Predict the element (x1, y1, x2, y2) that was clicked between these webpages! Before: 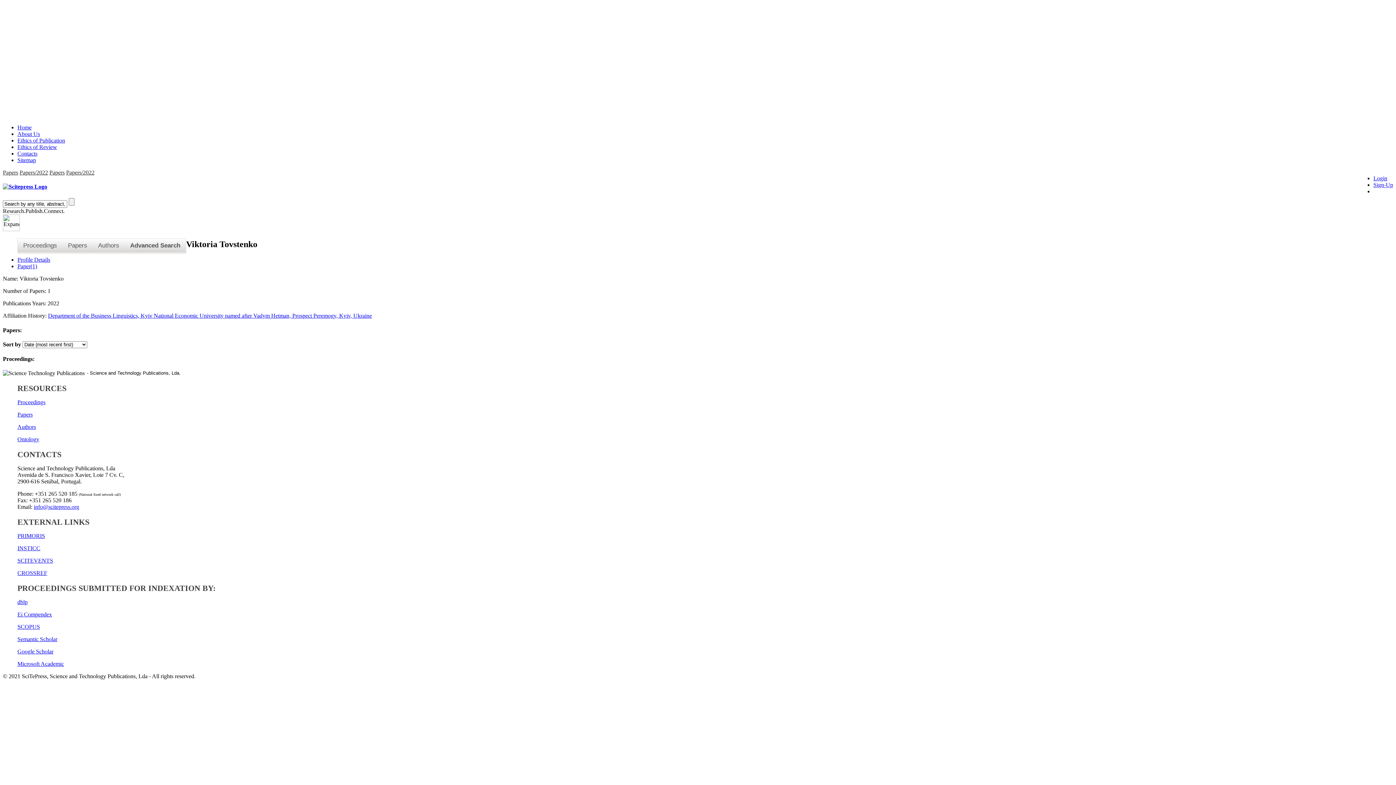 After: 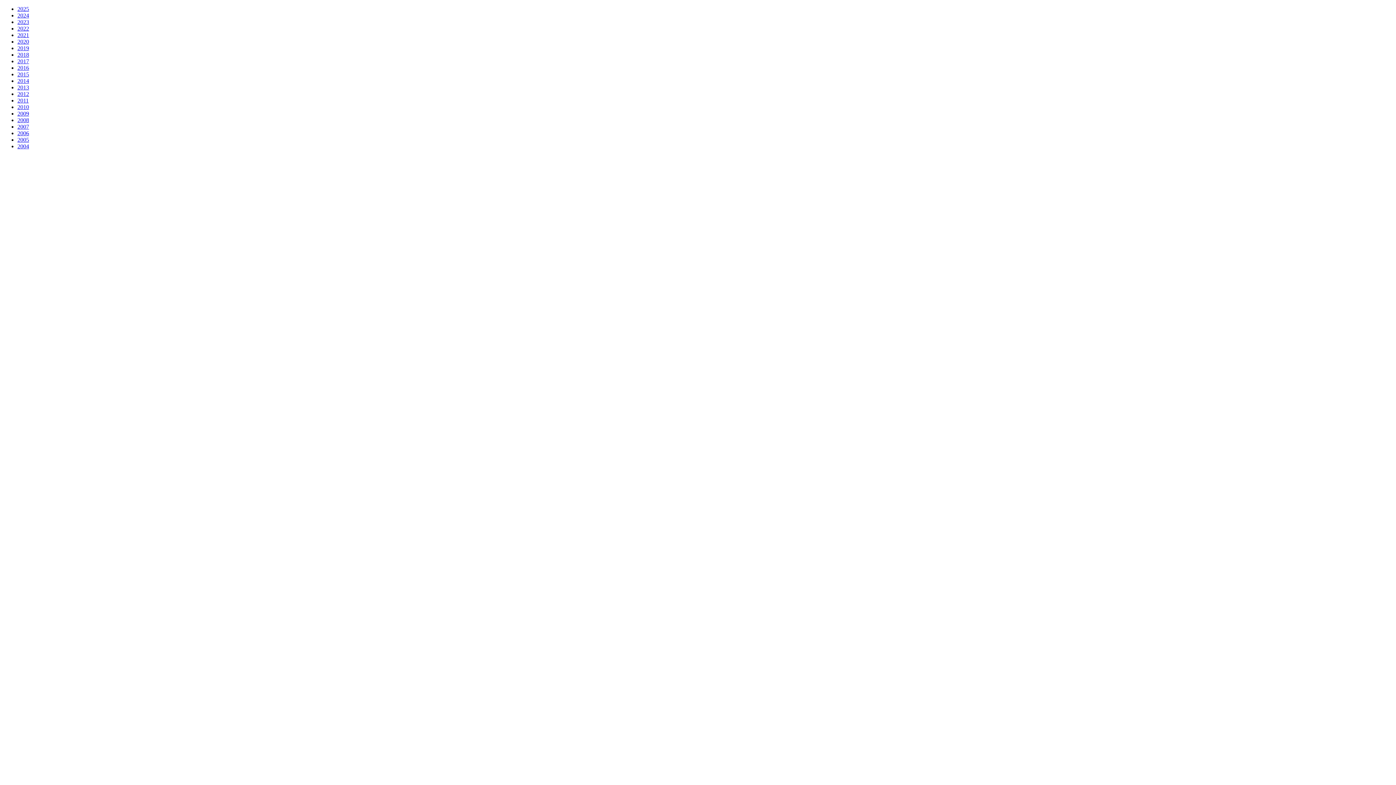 Action: bbox: (2, 169, 18, 175) label: Papers